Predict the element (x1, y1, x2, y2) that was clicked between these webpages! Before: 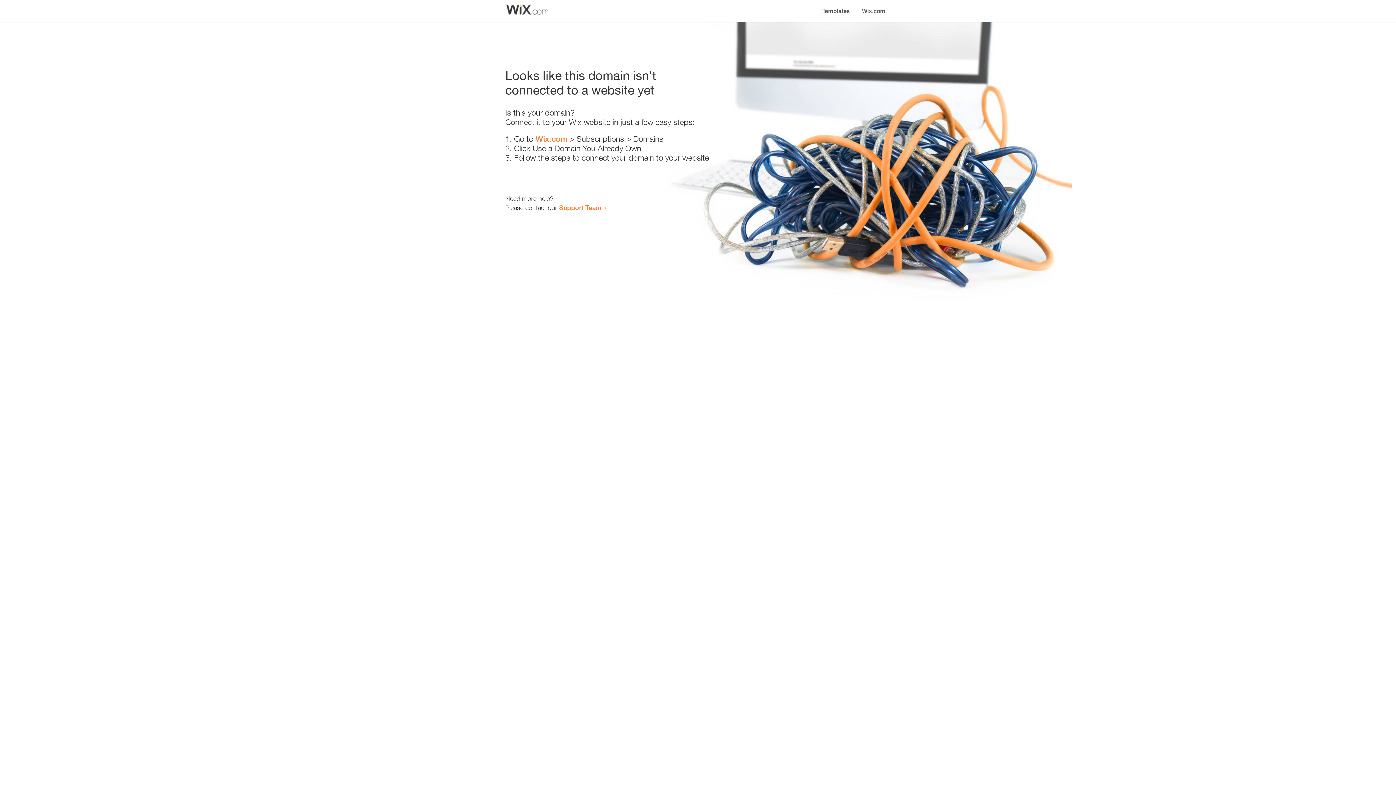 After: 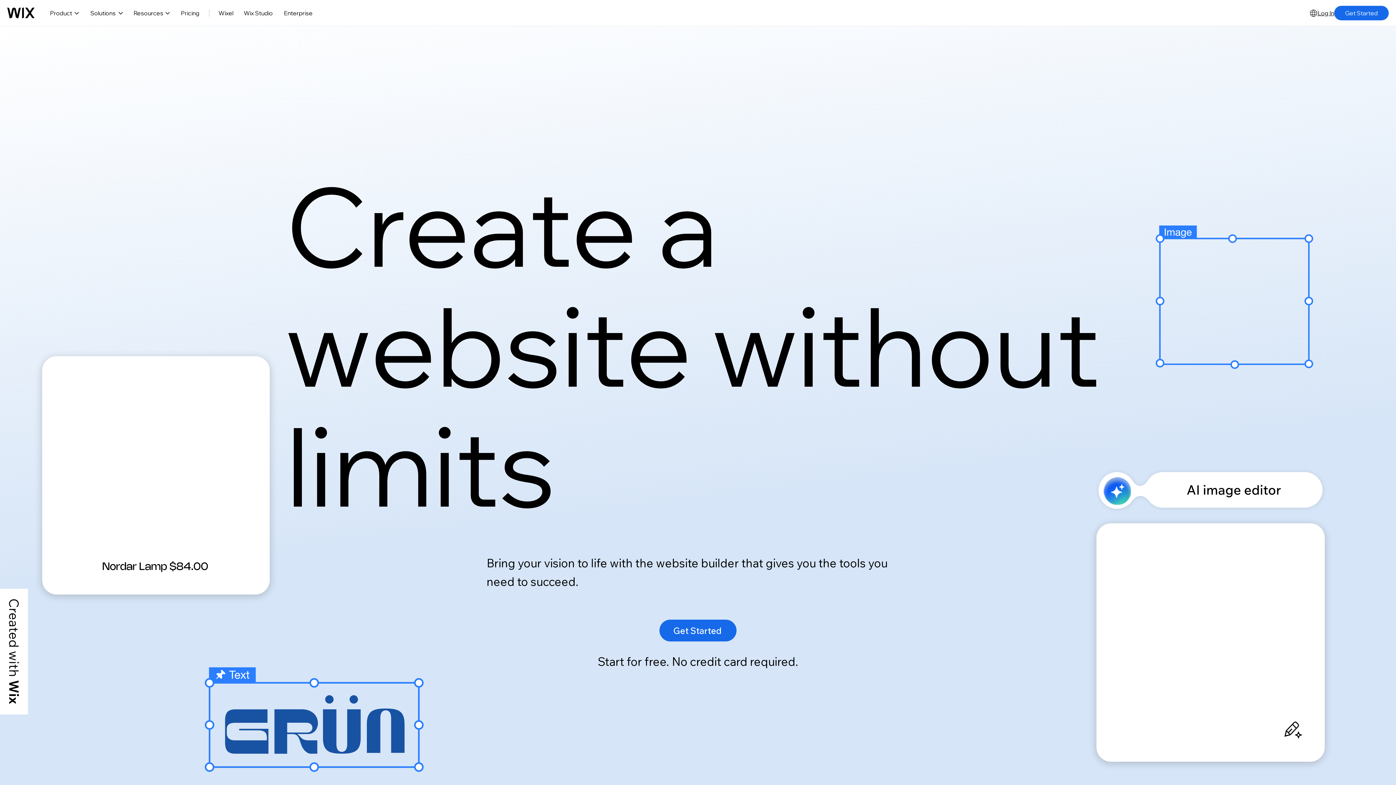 Action: label: Wix.com bbox: (535, 134, 567, 143)